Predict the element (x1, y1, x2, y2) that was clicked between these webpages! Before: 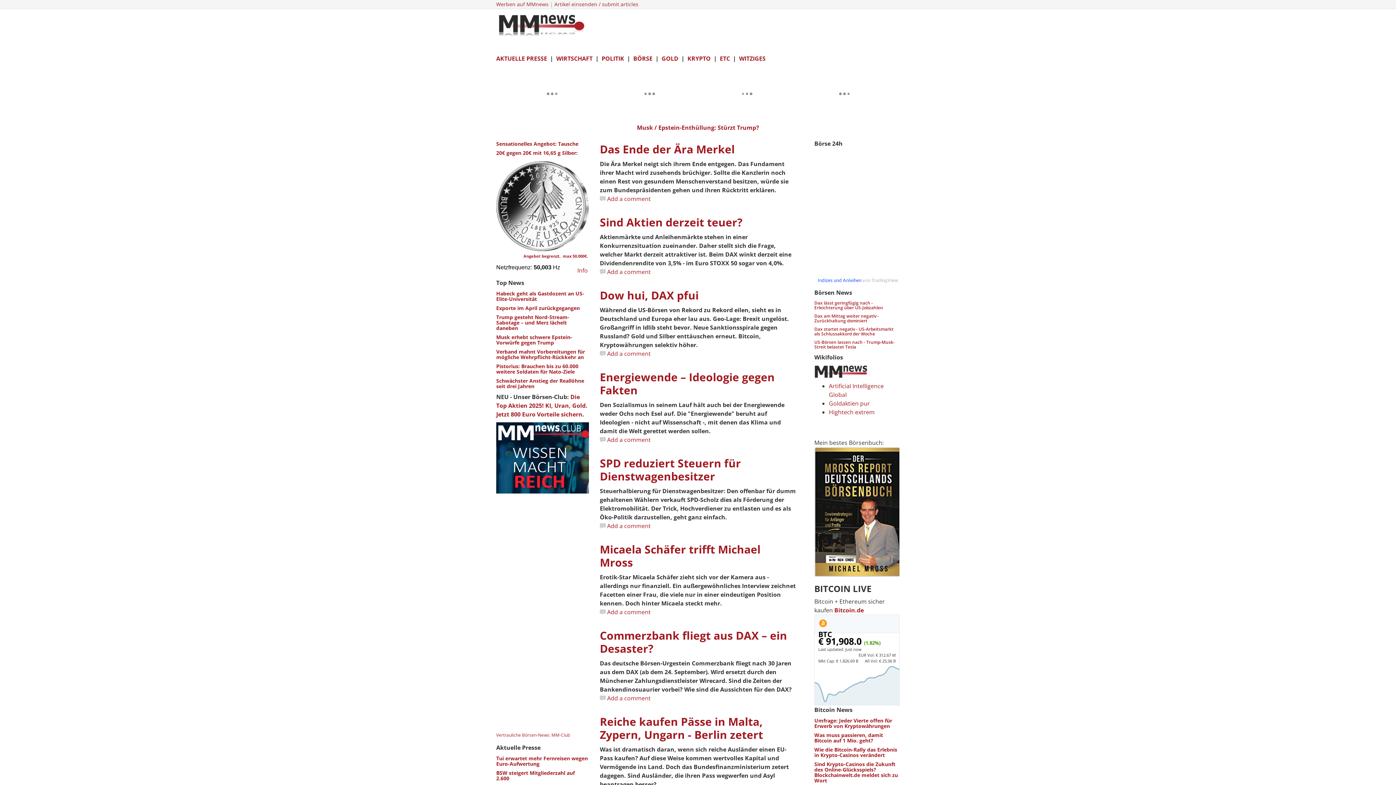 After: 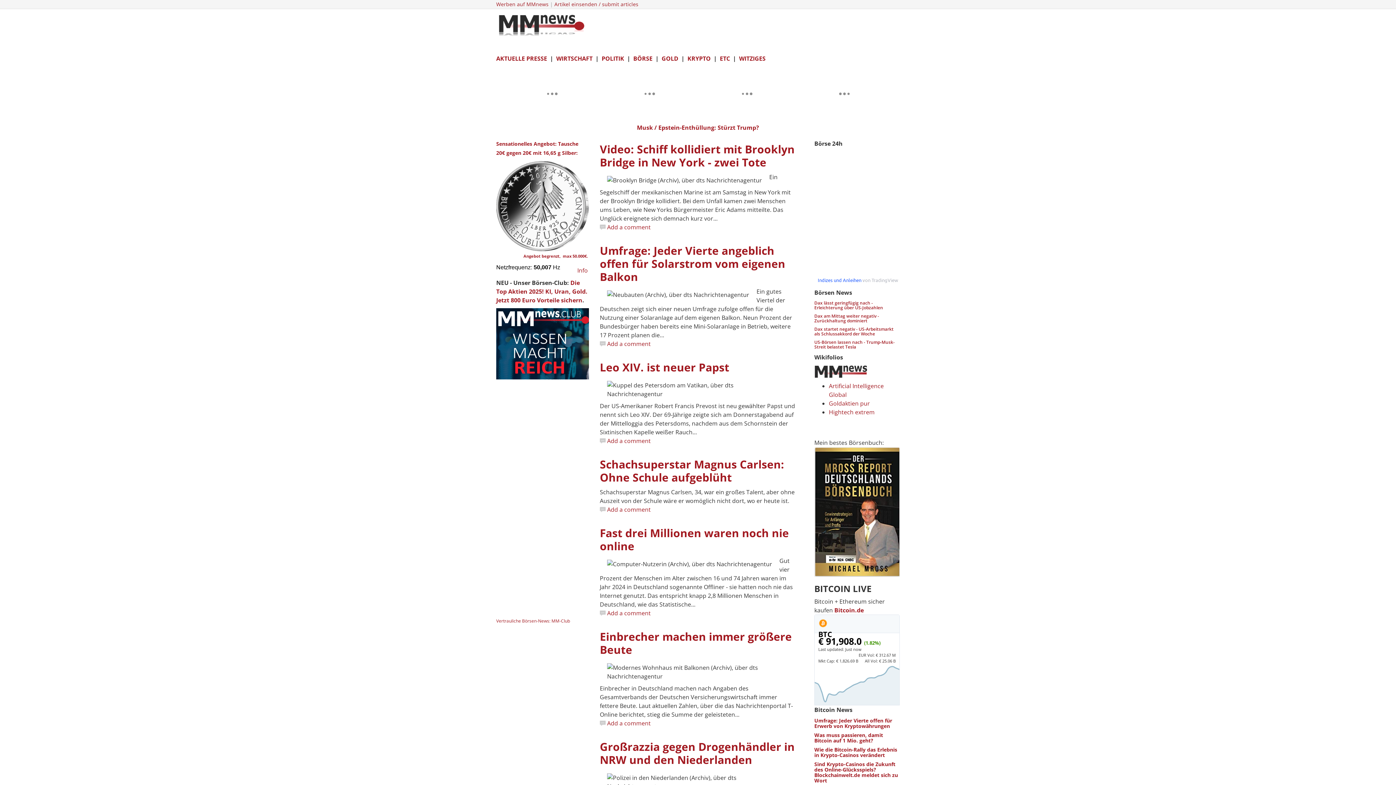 Action: bbox: (720, 54, 730, 62) label: ETC